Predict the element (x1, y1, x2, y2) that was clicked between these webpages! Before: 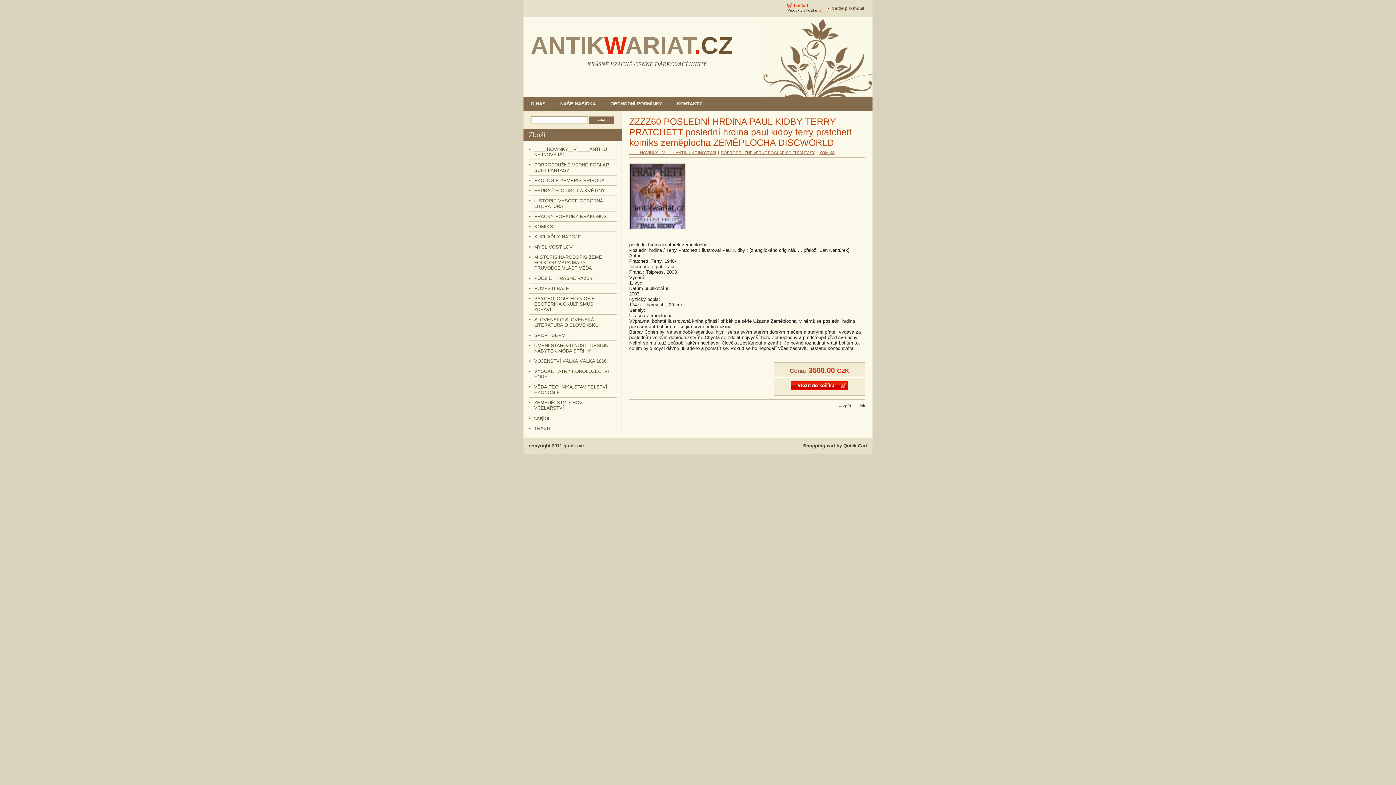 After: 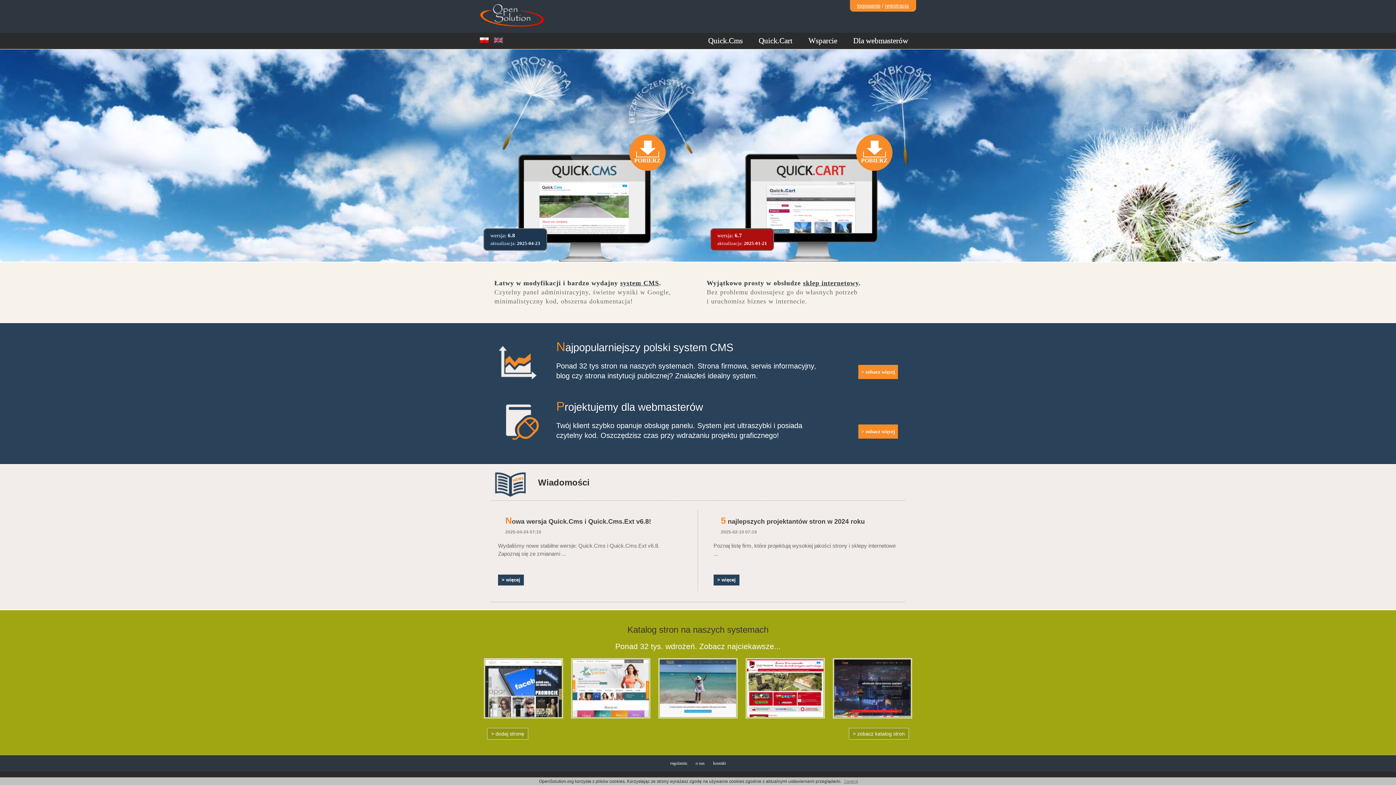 Action: label: Shopping cart by Quick.Cart bbox: (803, 443, 867, 448)